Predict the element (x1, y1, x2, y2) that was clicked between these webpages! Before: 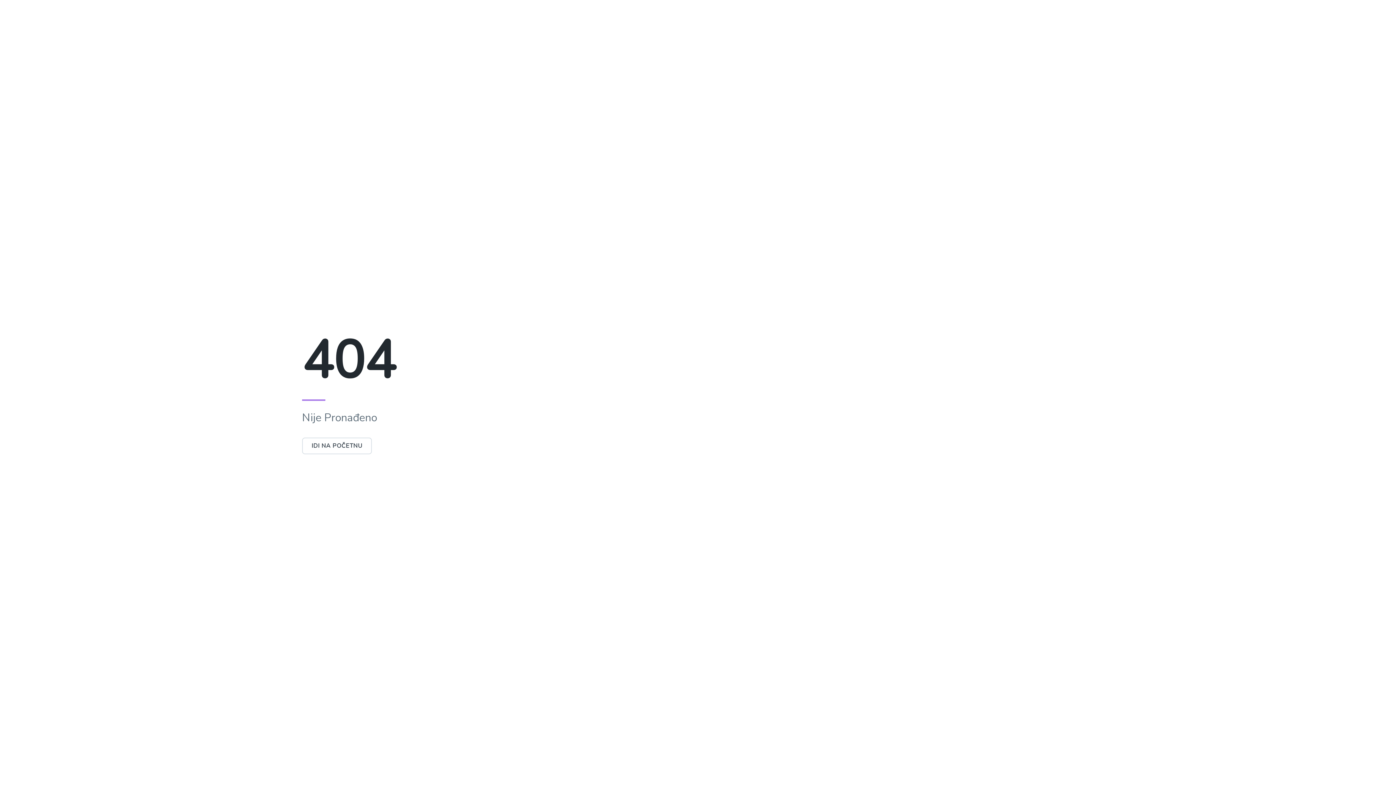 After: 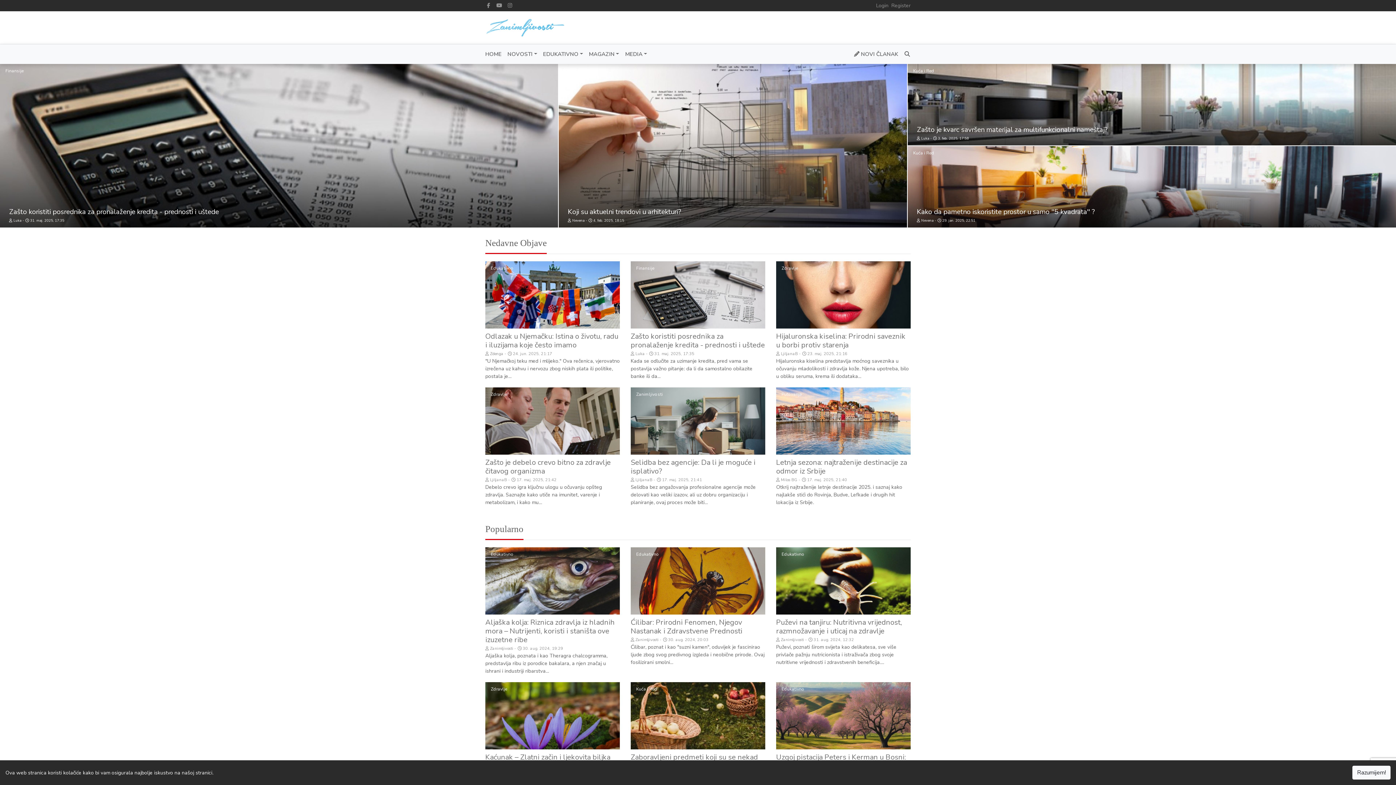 Action: label: IDI NA POČETNU bbox: (302, 442, 372, 450)